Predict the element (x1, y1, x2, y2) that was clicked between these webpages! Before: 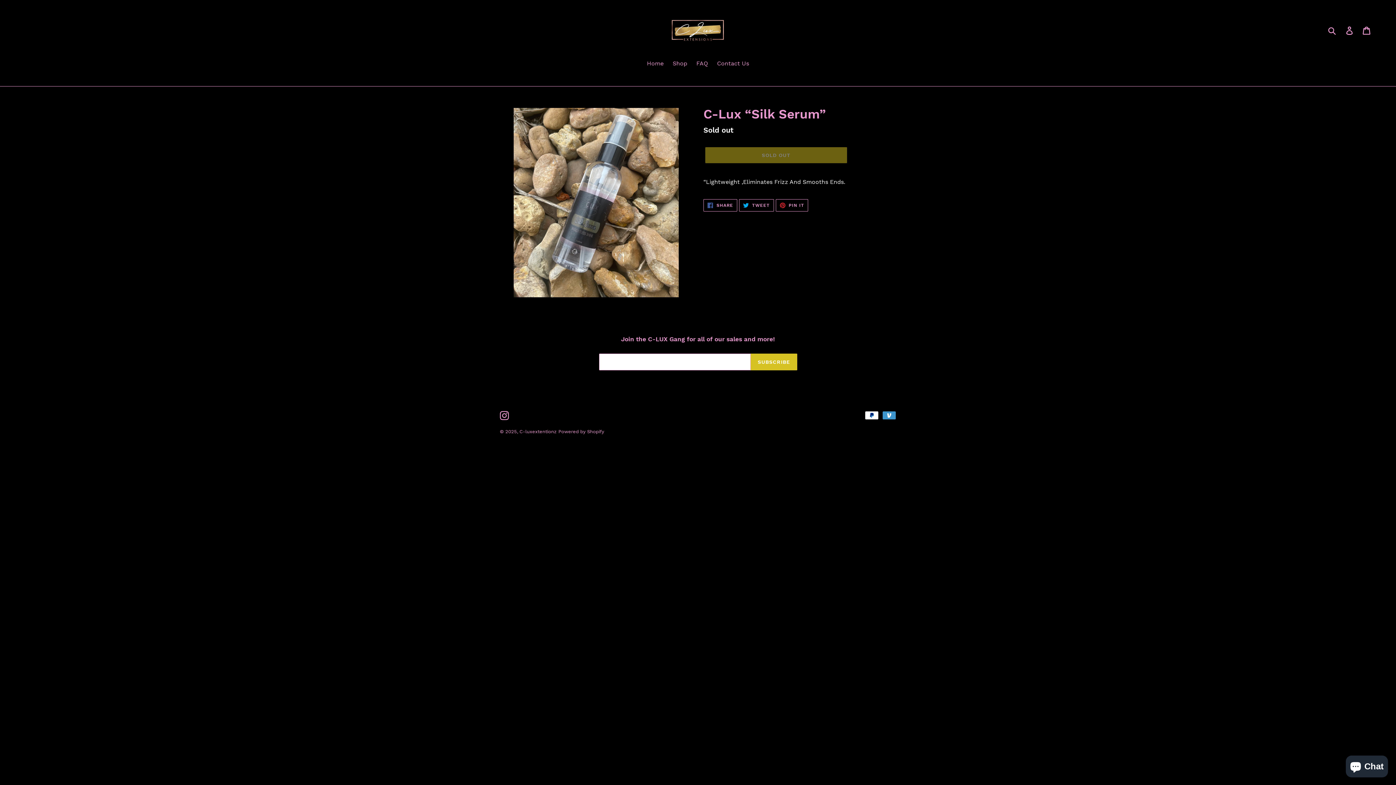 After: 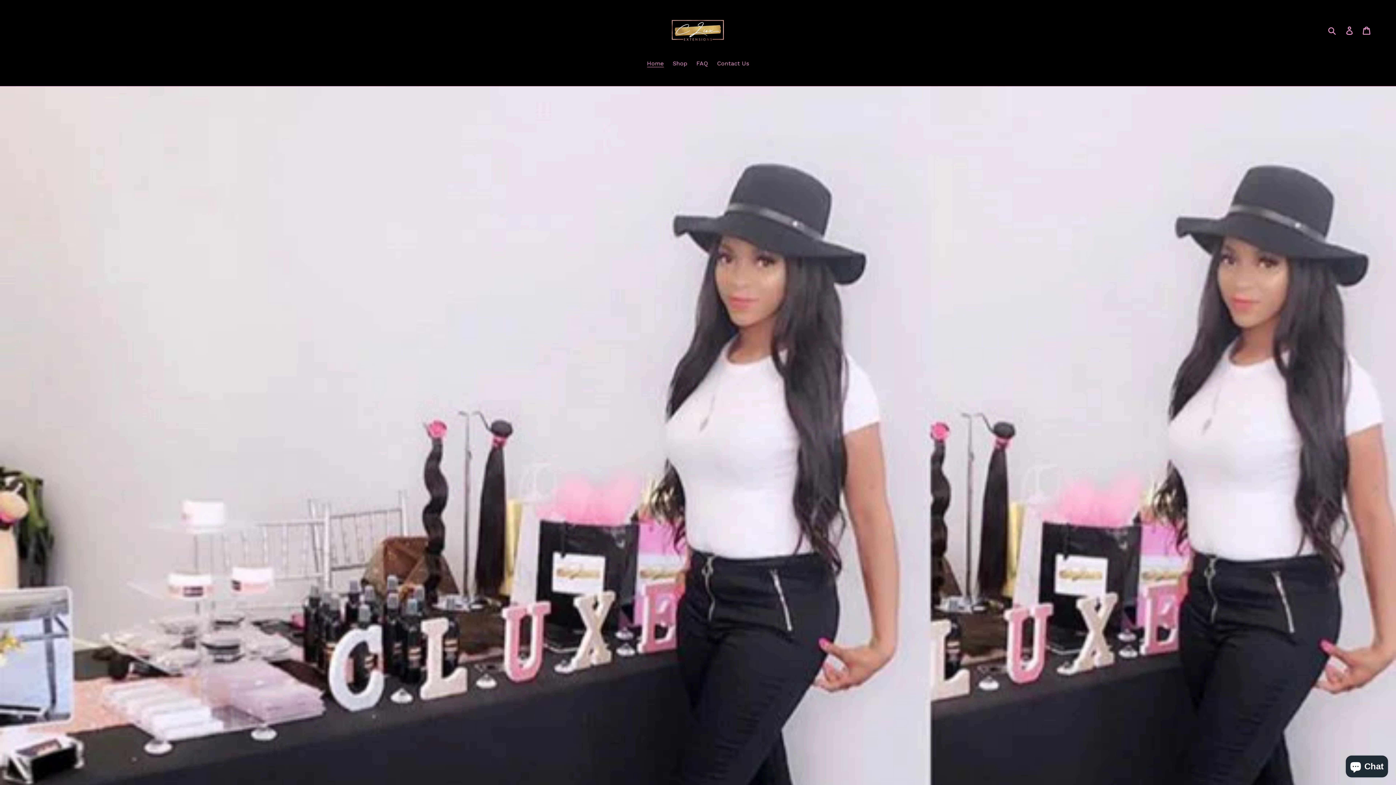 Action: bbox: (472, 10, 924, 50)